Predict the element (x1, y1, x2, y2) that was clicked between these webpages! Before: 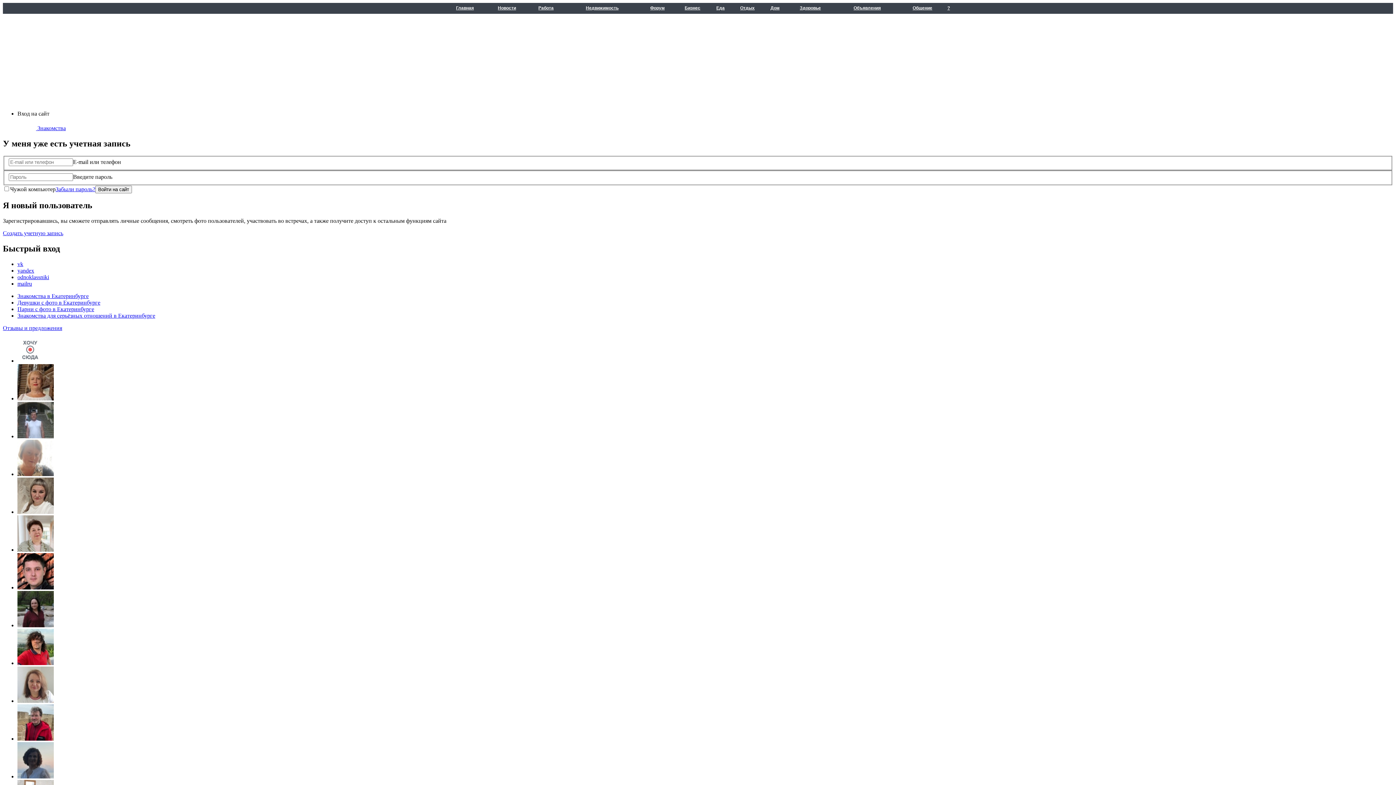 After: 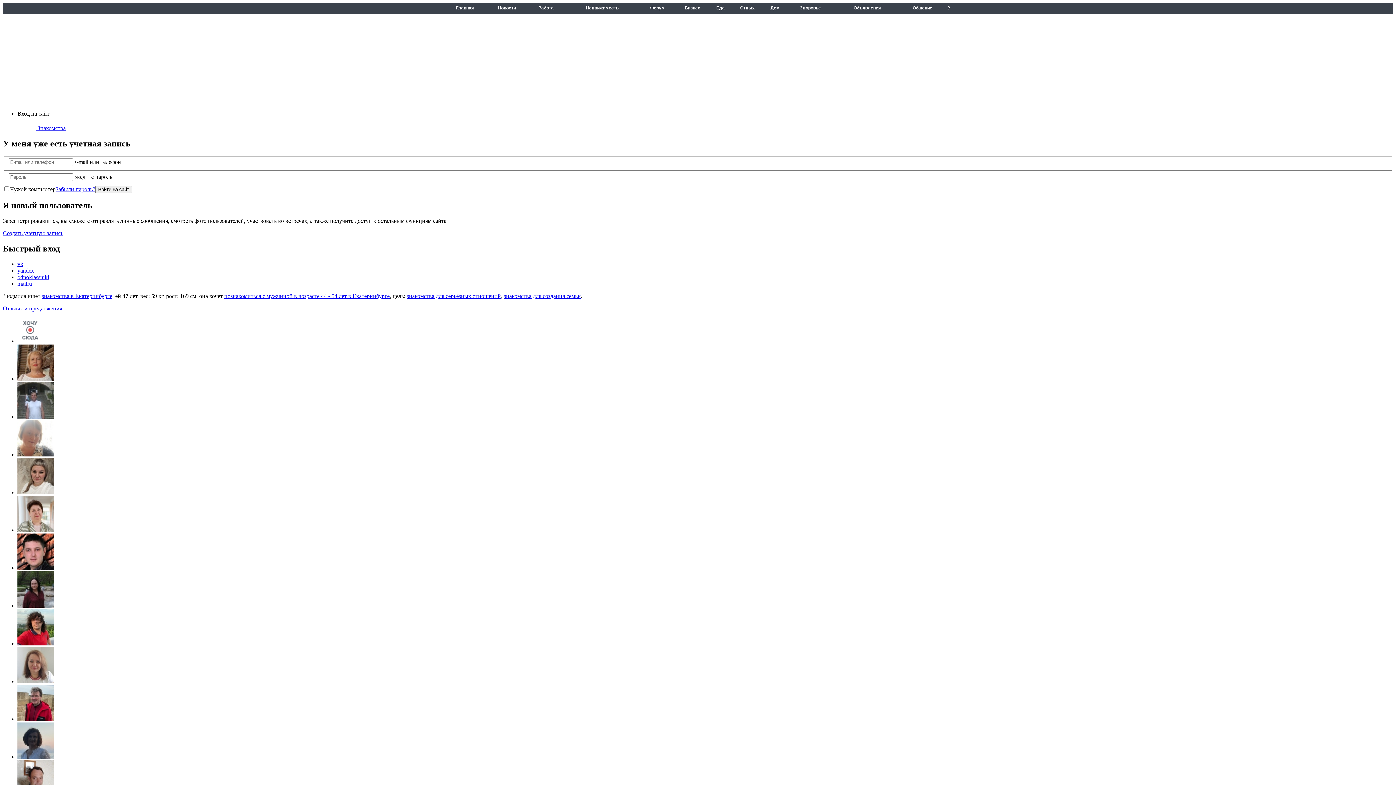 Action: bbox: (17, 773, 53, 779)